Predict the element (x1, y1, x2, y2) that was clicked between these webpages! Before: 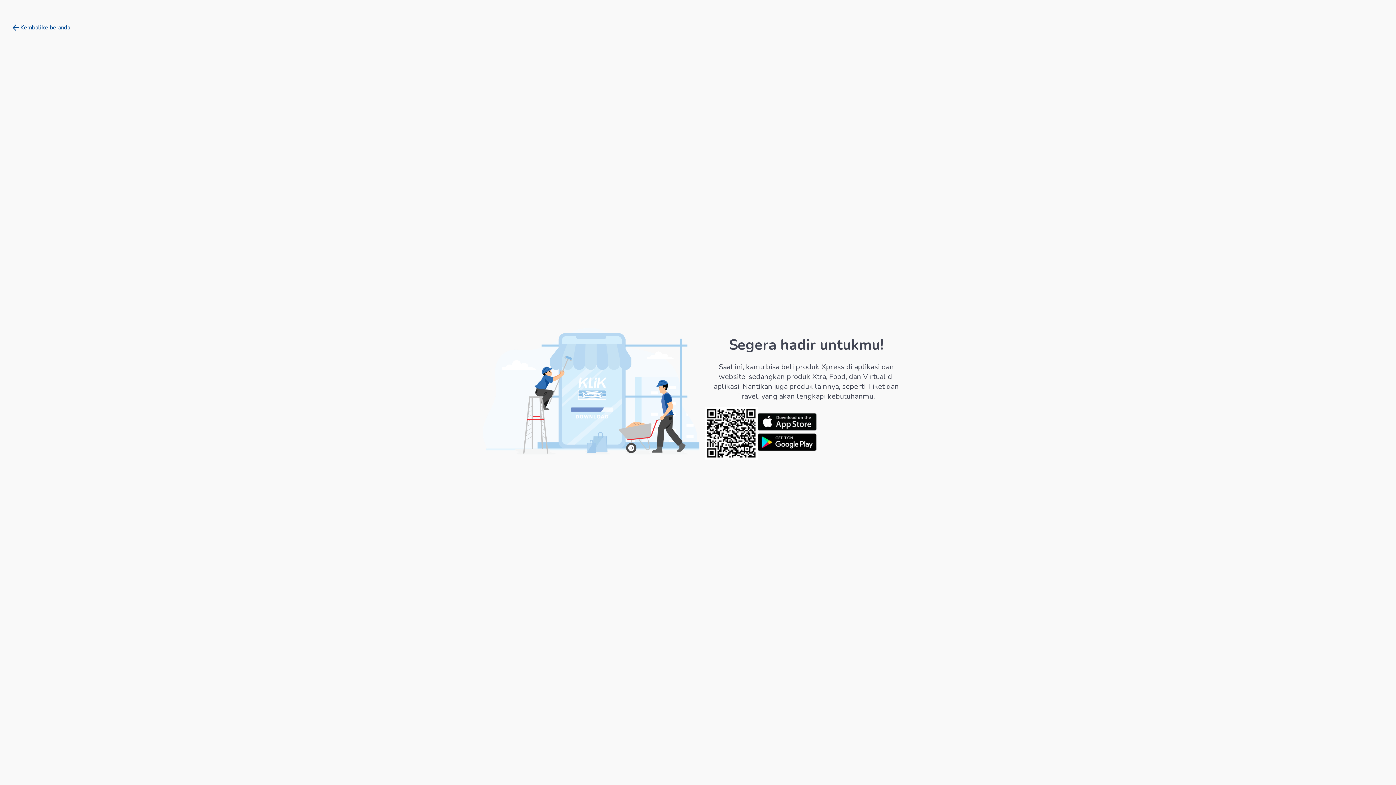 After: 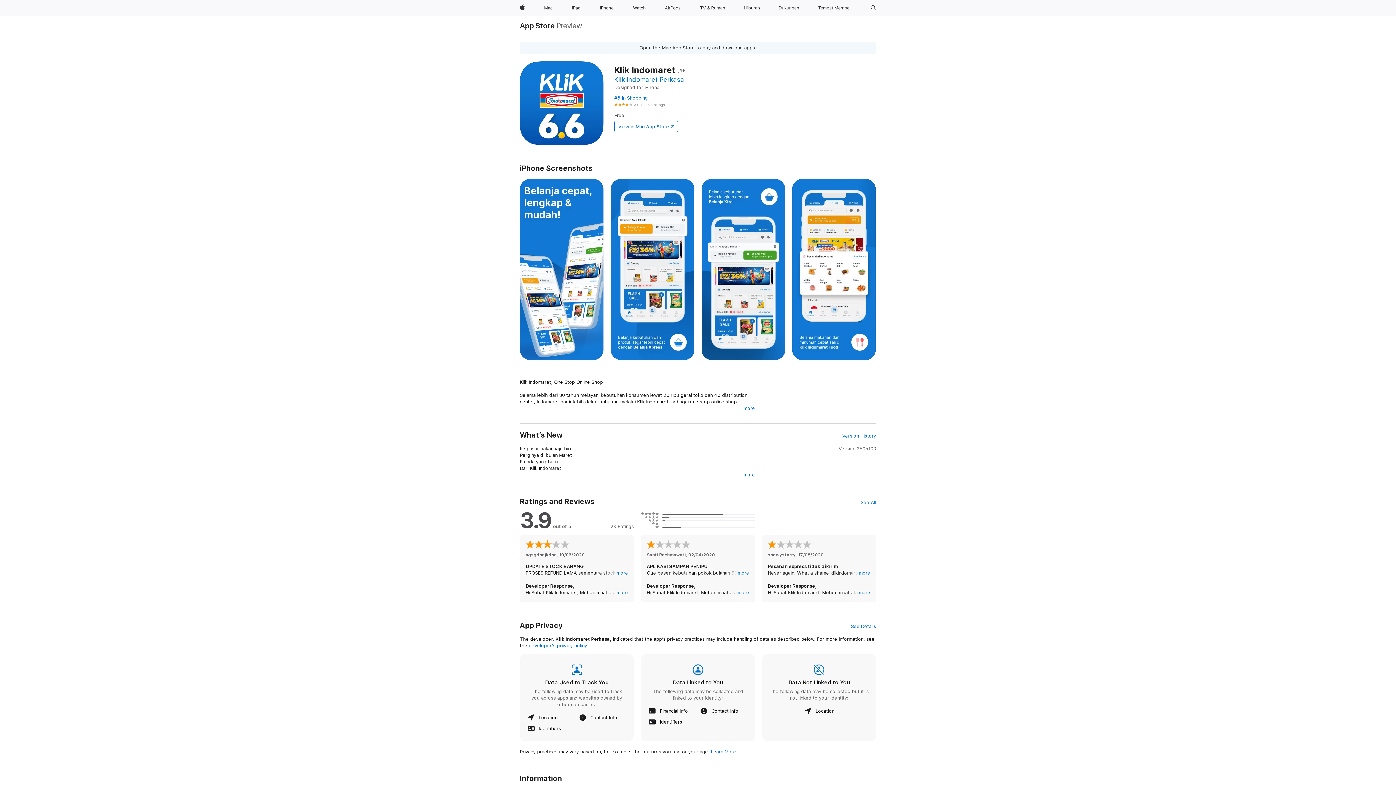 Action: bbox: (757, 413, 816, 433)